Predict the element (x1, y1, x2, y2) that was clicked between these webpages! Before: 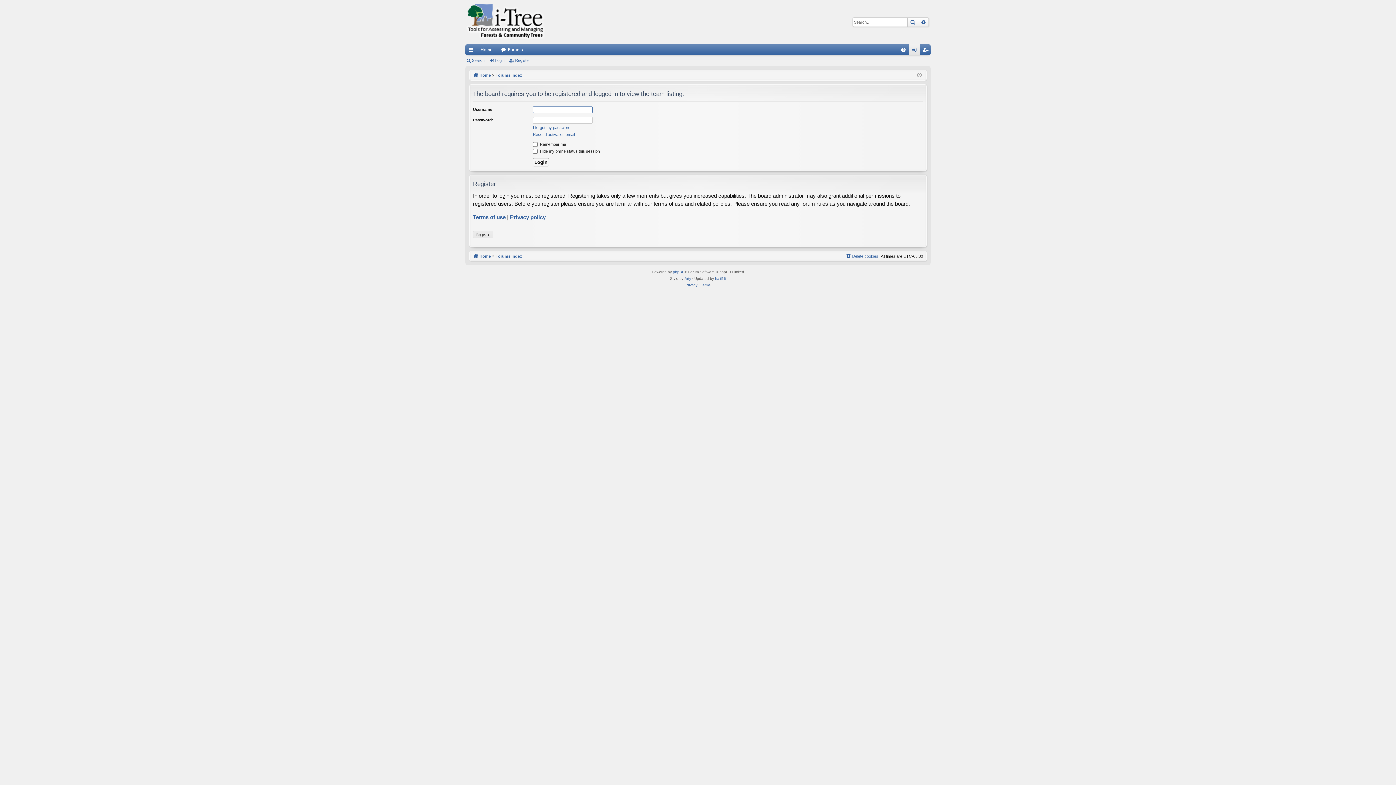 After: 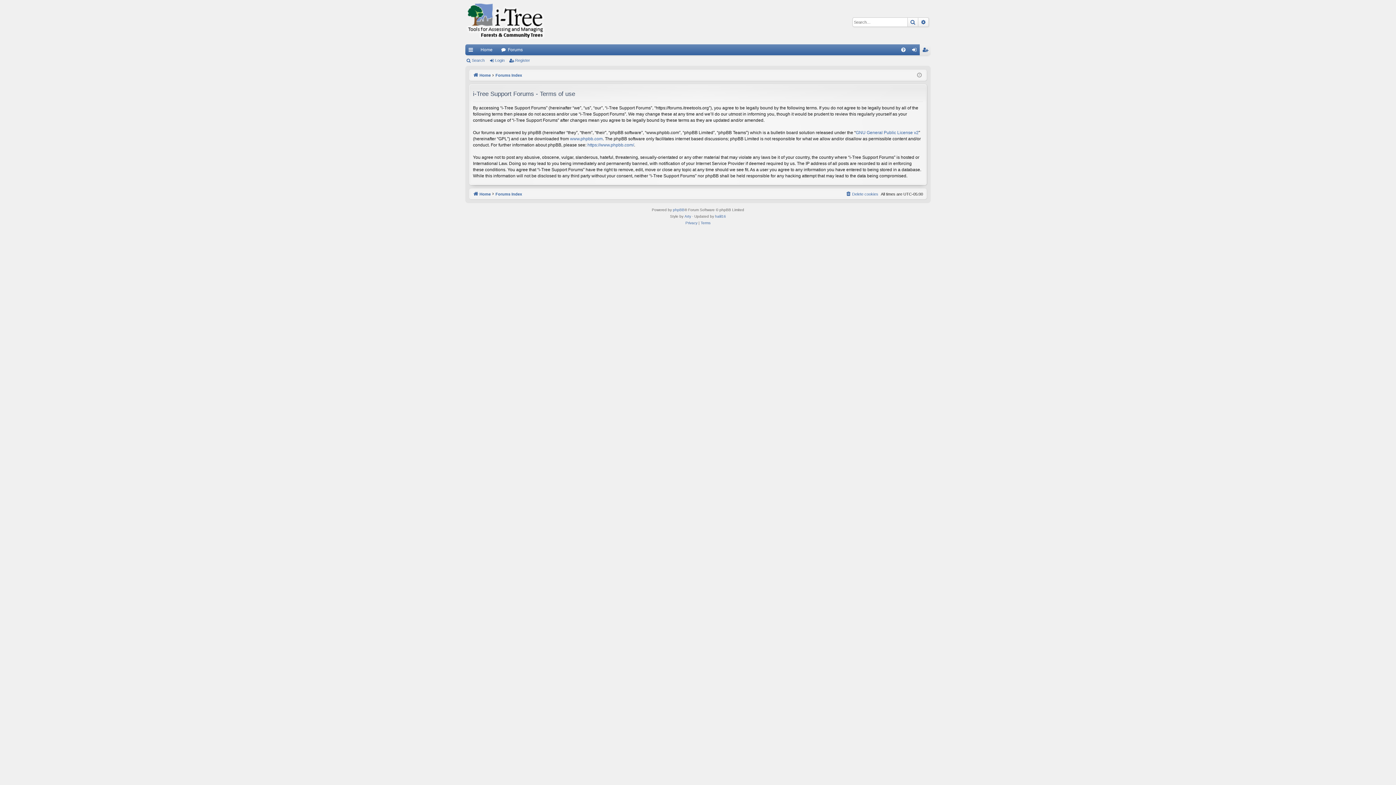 Action: label: Terms of use bbox: (473, 213, 505, 221)